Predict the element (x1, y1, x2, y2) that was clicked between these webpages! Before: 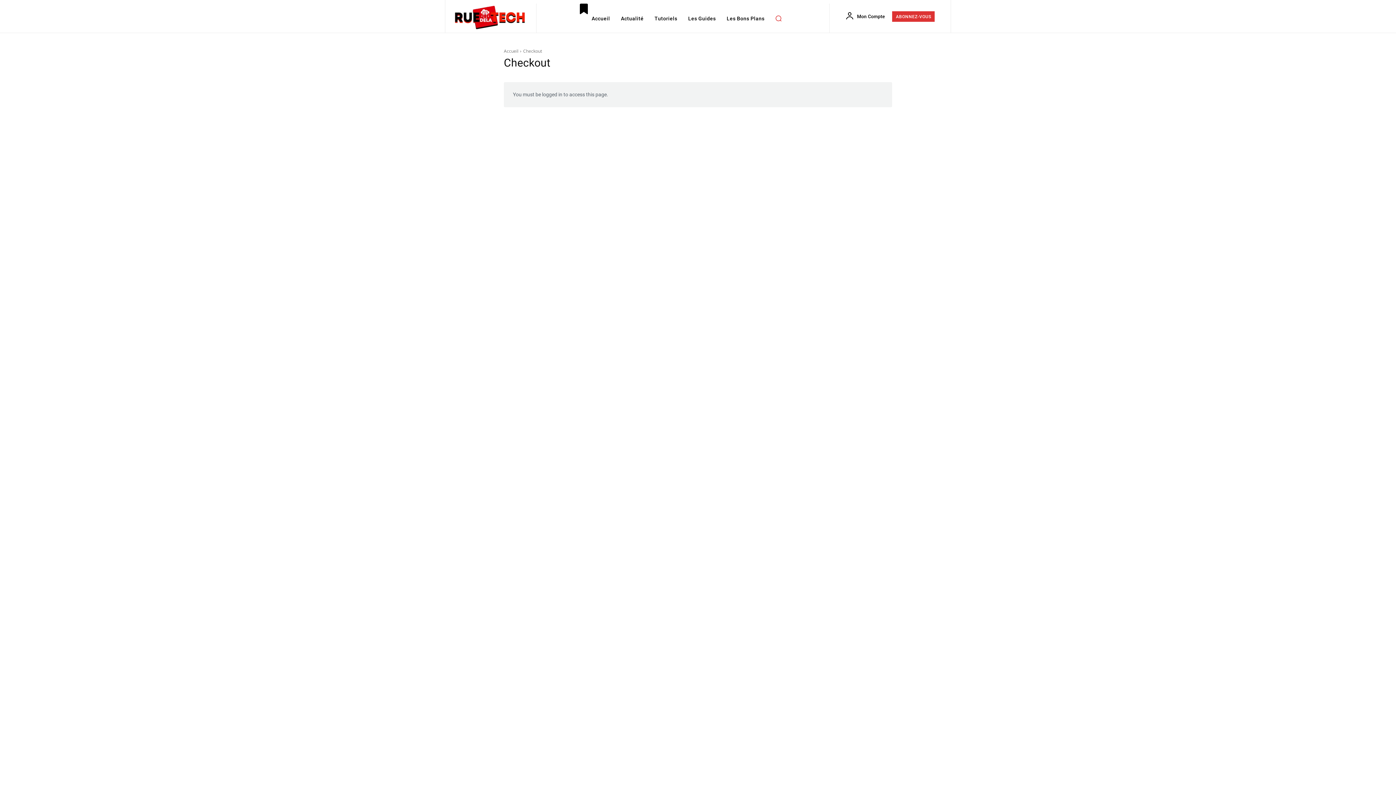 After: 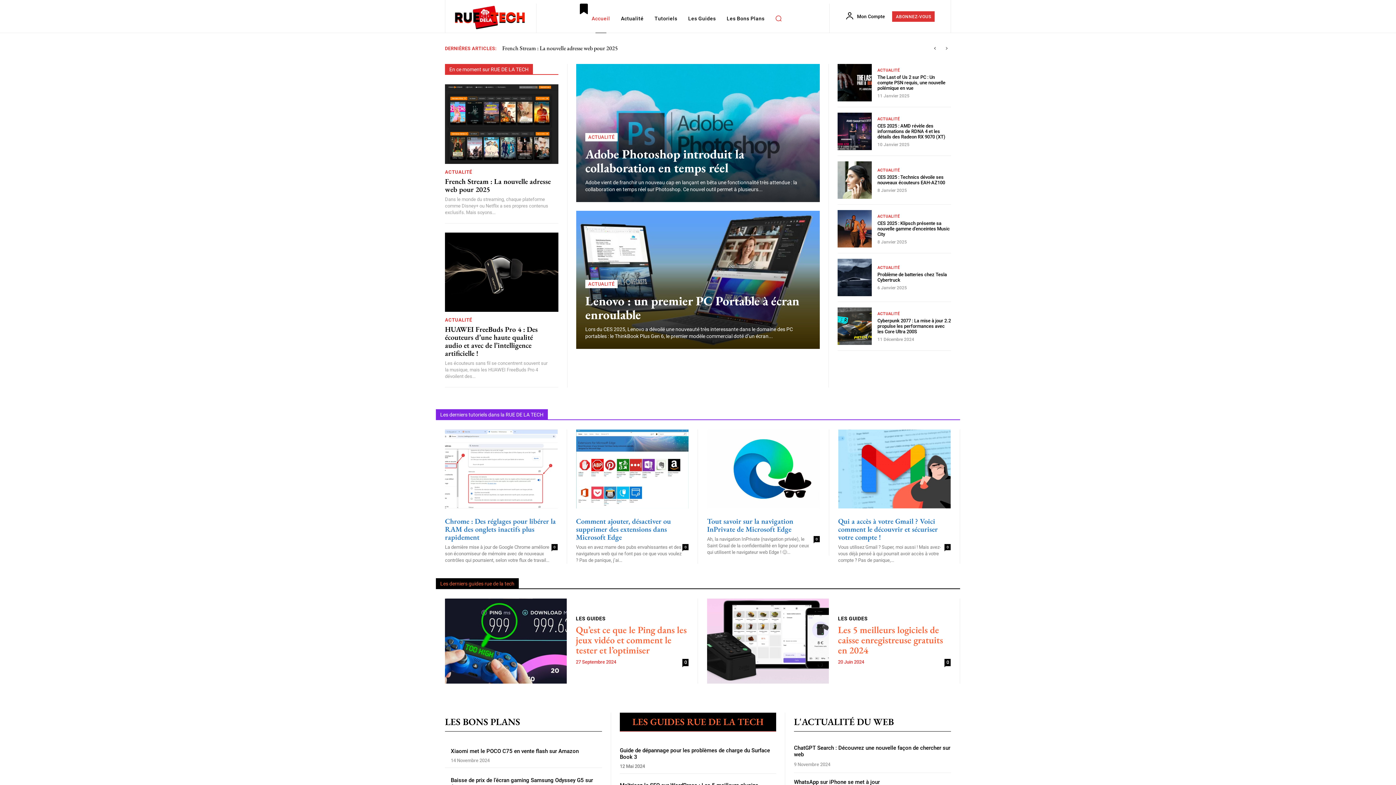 Action: label: Accueil bbox: (504, 48, 518, 54)